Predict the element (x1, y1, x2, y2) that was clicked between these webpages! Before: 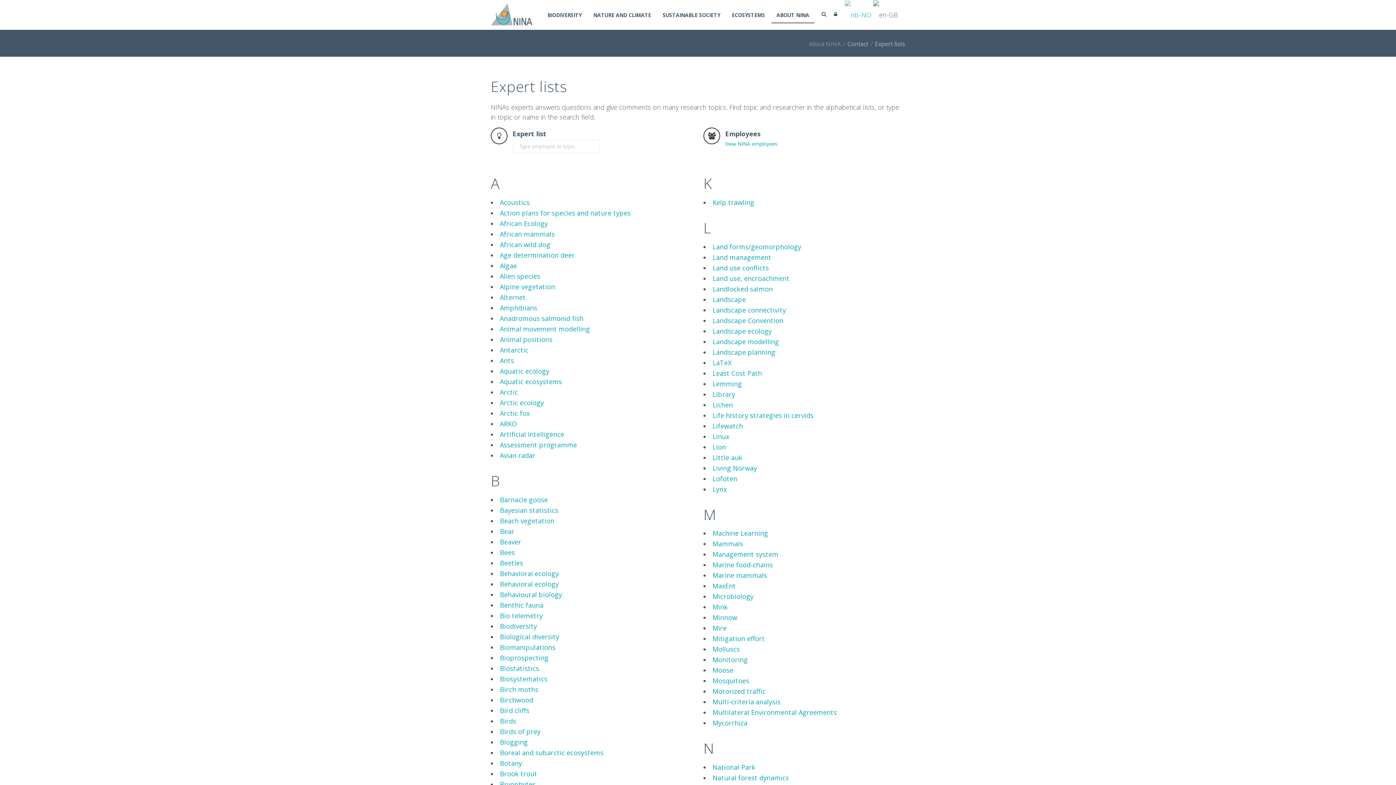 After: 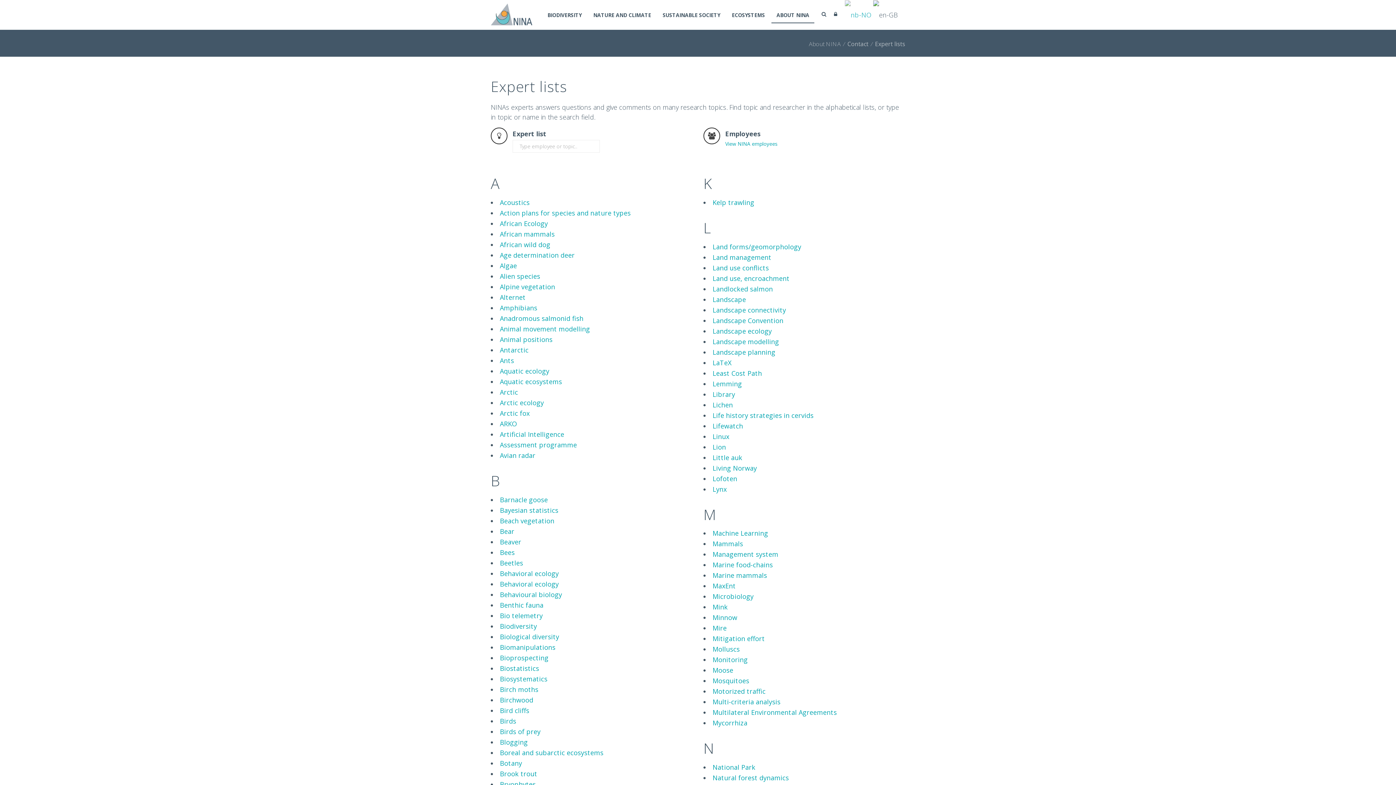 Action: label: Alternet bbox: (500, 293, 525, 301)